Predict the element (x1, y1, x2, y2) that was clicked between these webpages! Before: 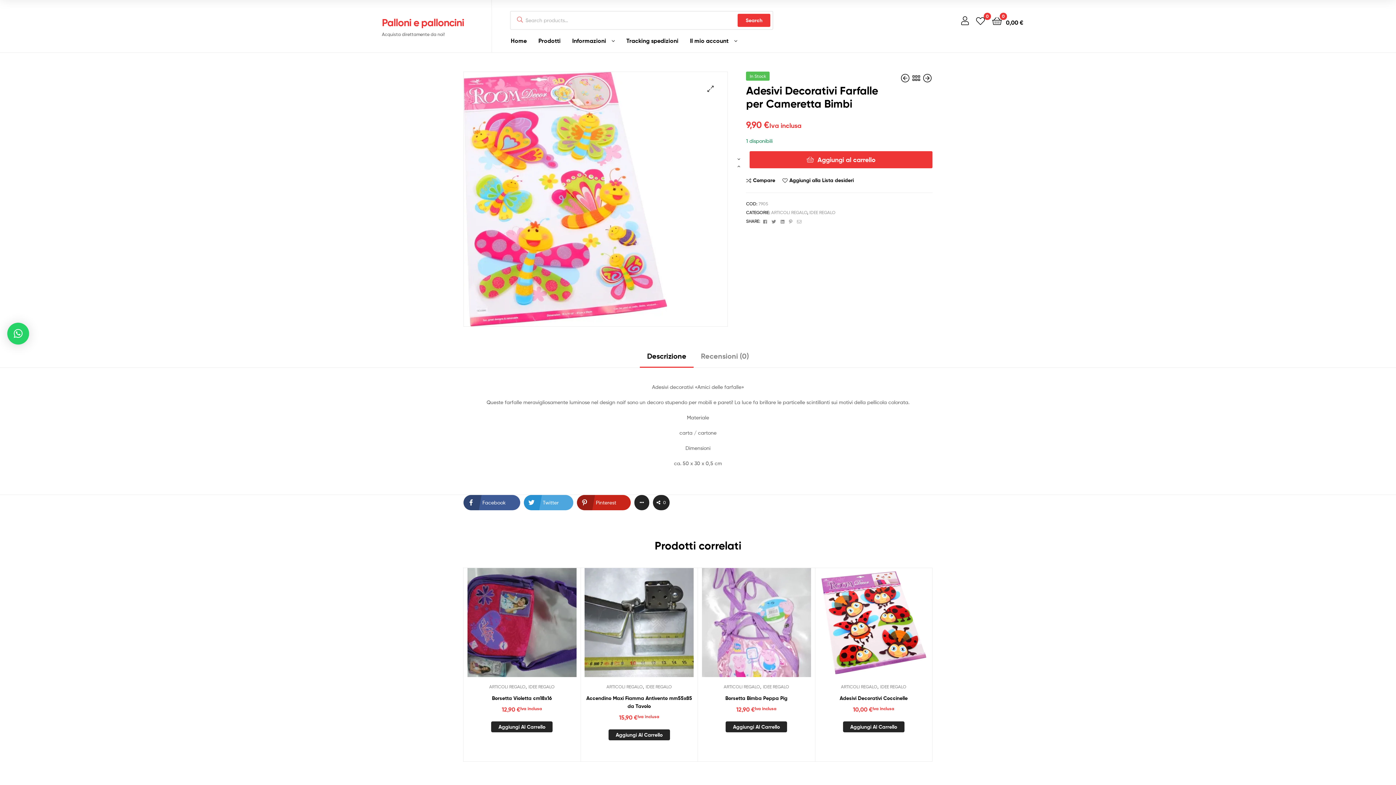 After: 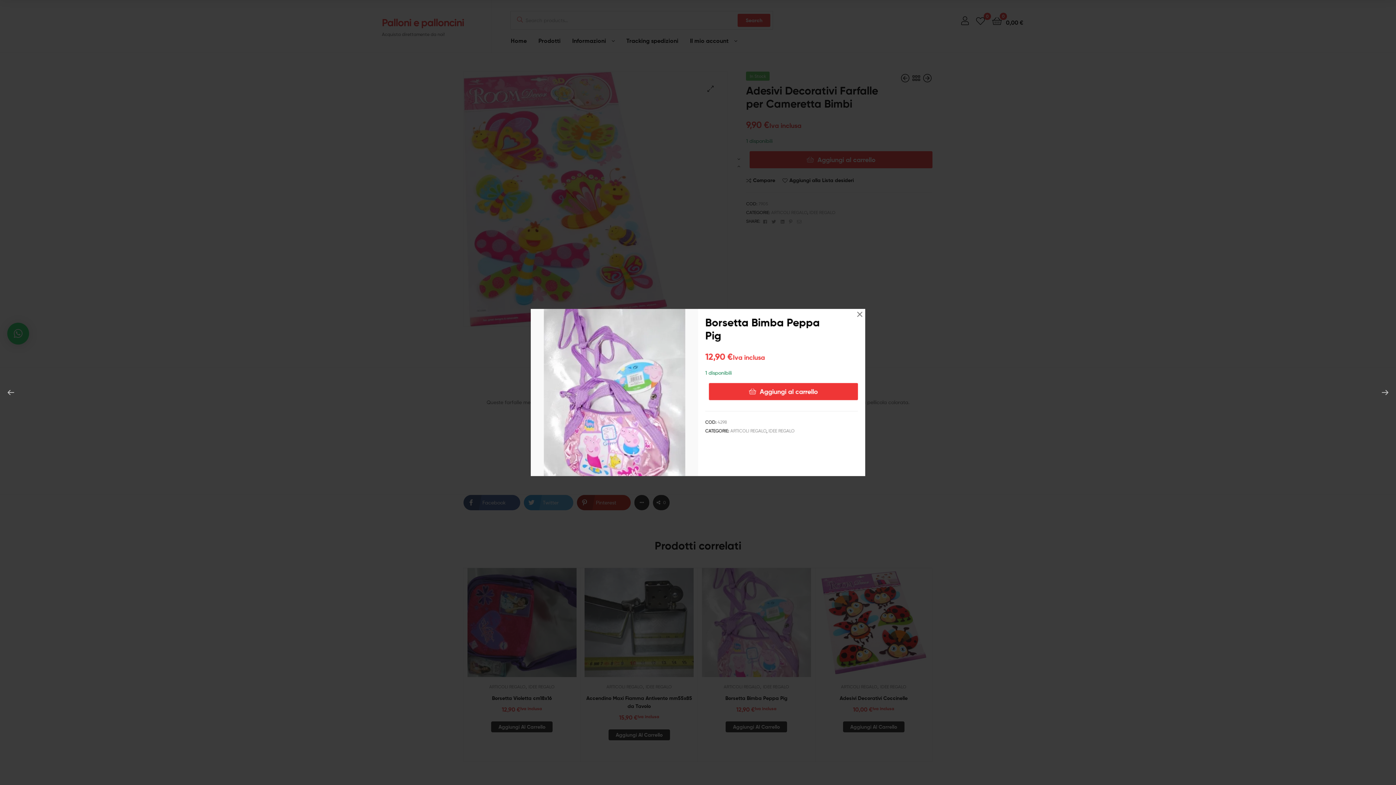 Action: bbox: (765, 619, 783, 637) label: Quick view